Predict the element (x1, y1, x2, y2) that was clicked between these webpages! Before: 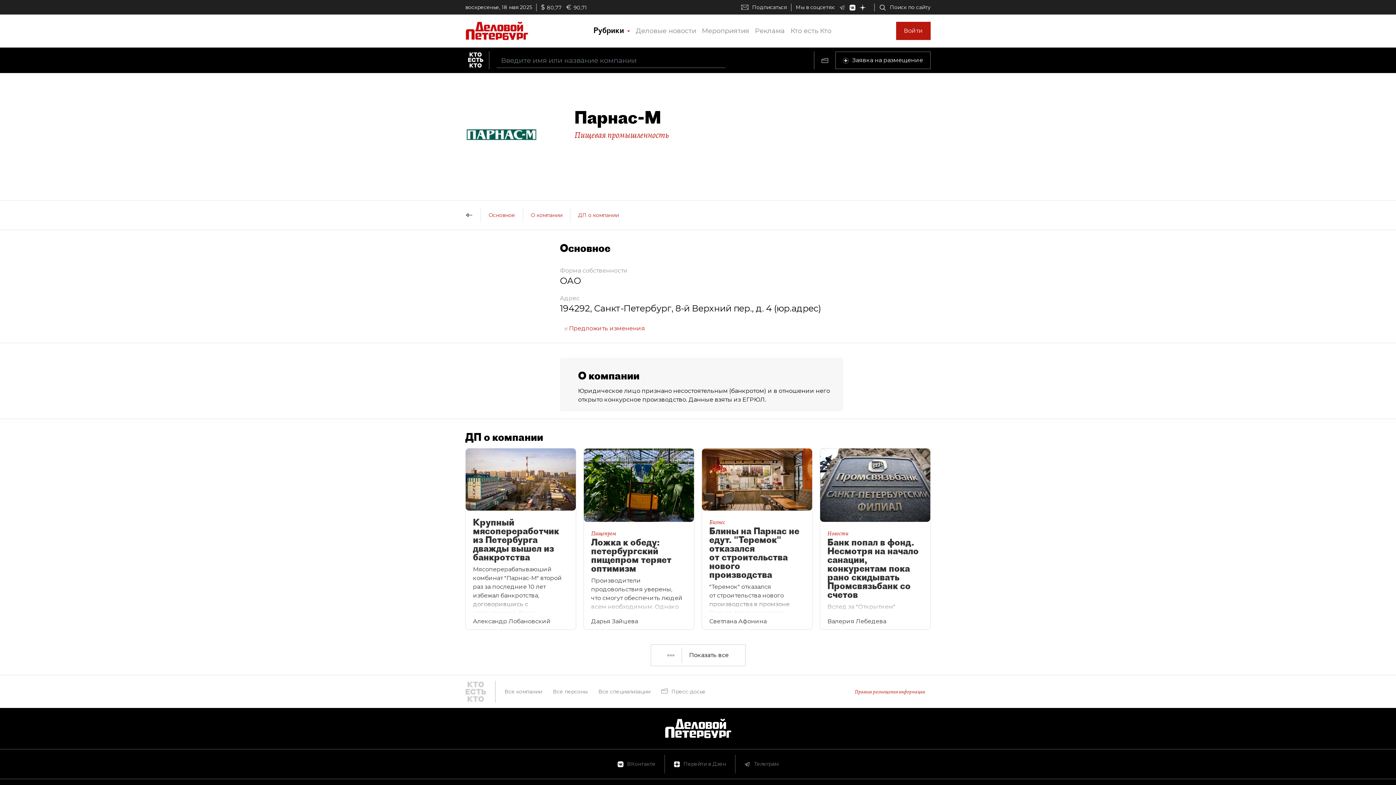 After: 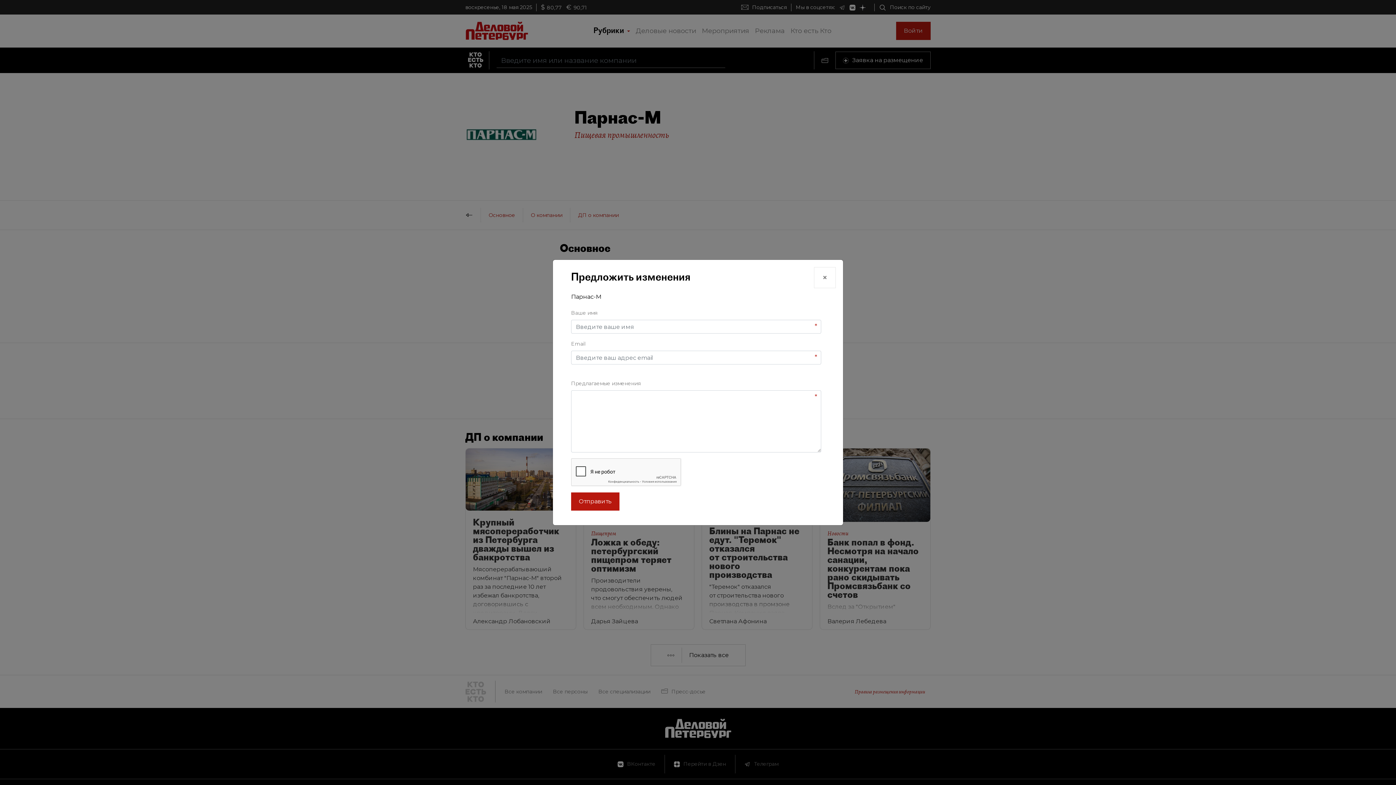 Action: bbox: (560, 321, 649, 335) label:  Предложить изменения